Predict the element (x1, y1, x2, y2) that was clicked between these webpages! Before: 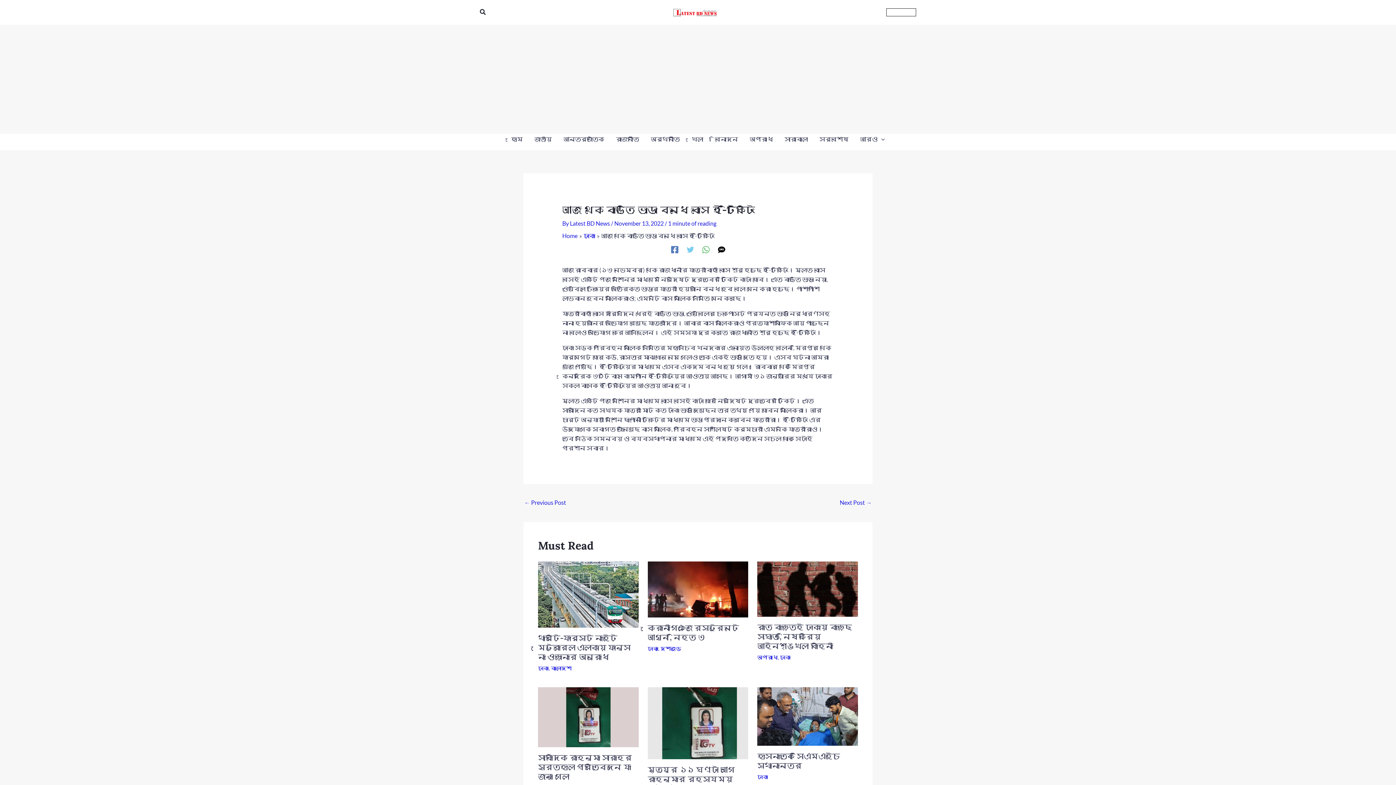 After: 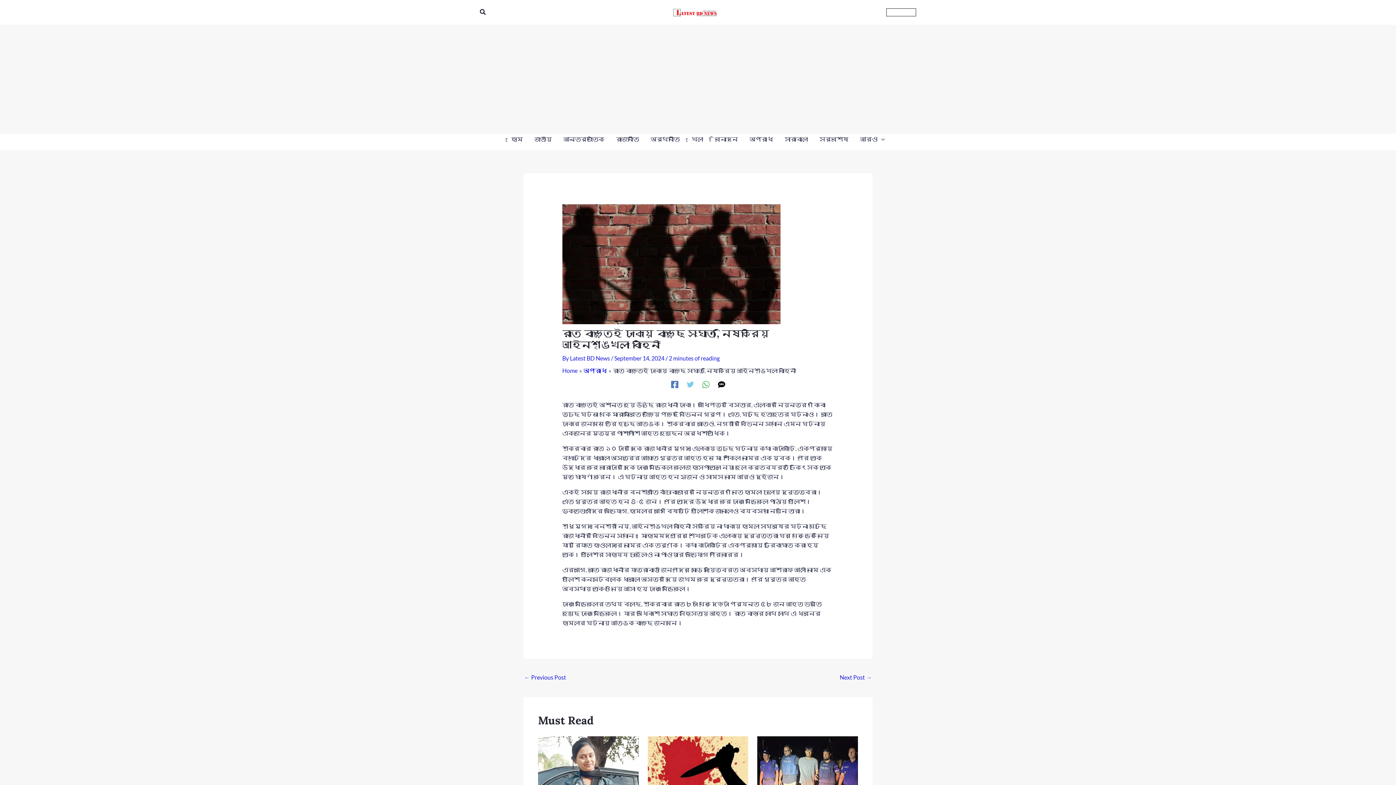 Action: label: Read more about রাত বাড়তেই ঢাকায় বাড়ছে সংঘাত, নিষ্ক্রিয় আইনশৃঙ্খলা বাহিনী bbox: (757, 585, 858, 592)